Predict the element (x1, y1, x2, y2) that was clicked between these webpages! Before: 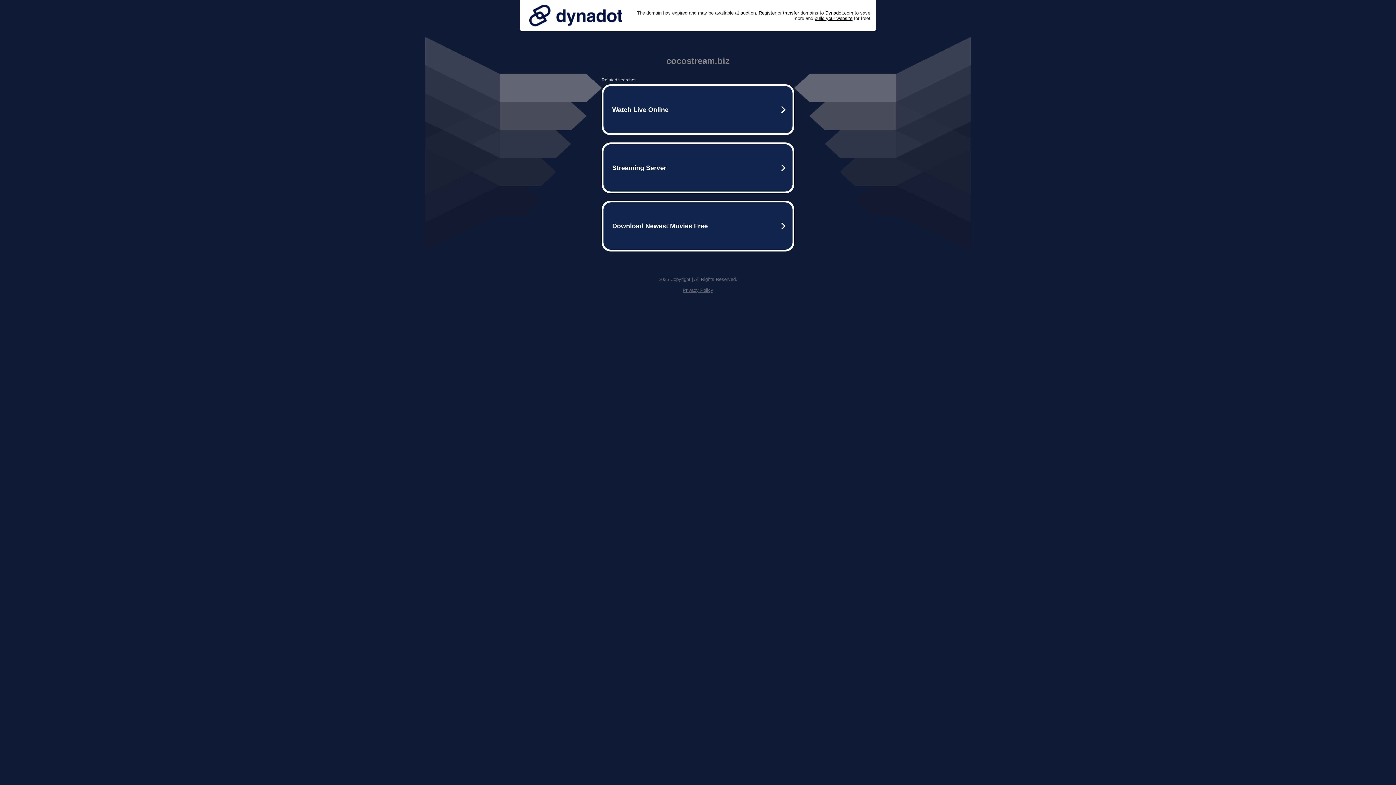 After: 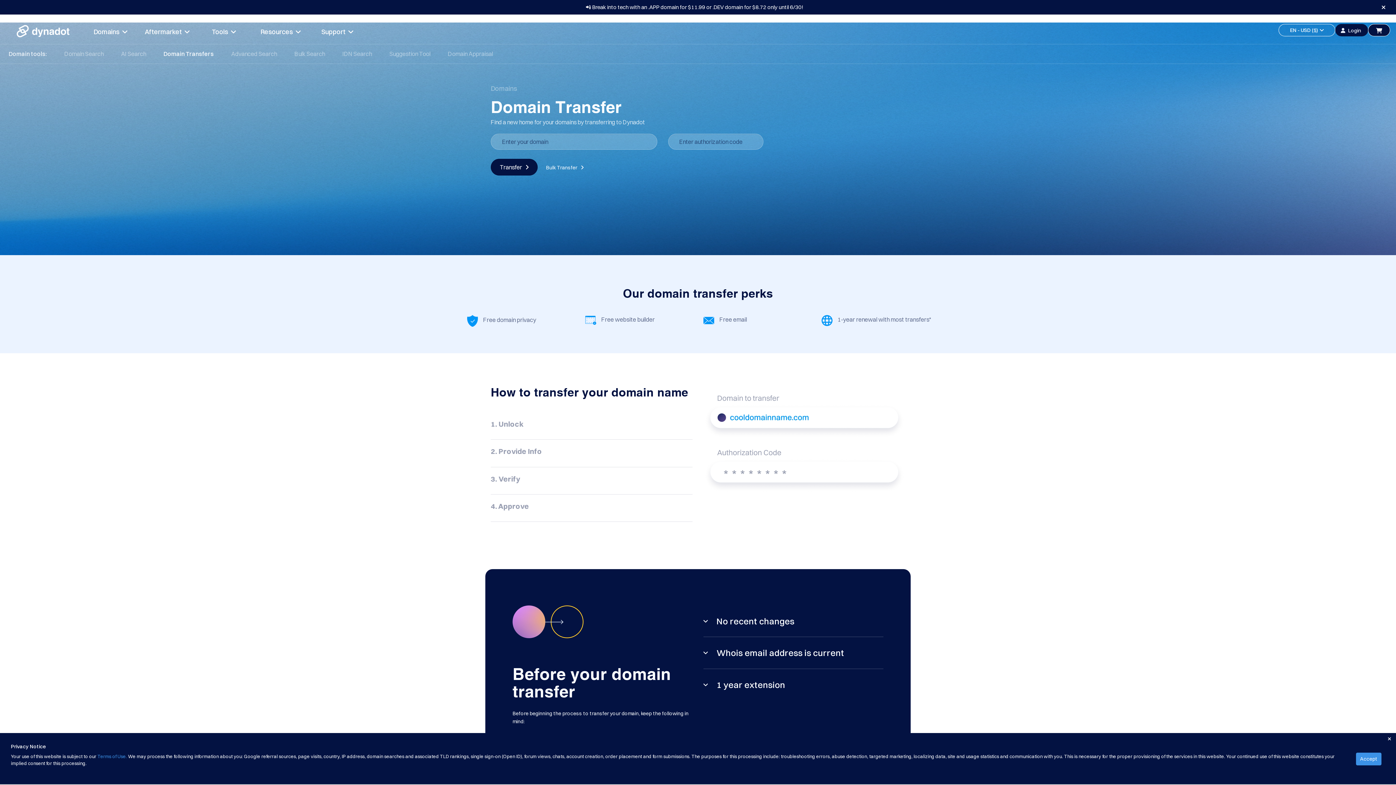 Action: bbox: (783, 10, 799, 15) label: transfer